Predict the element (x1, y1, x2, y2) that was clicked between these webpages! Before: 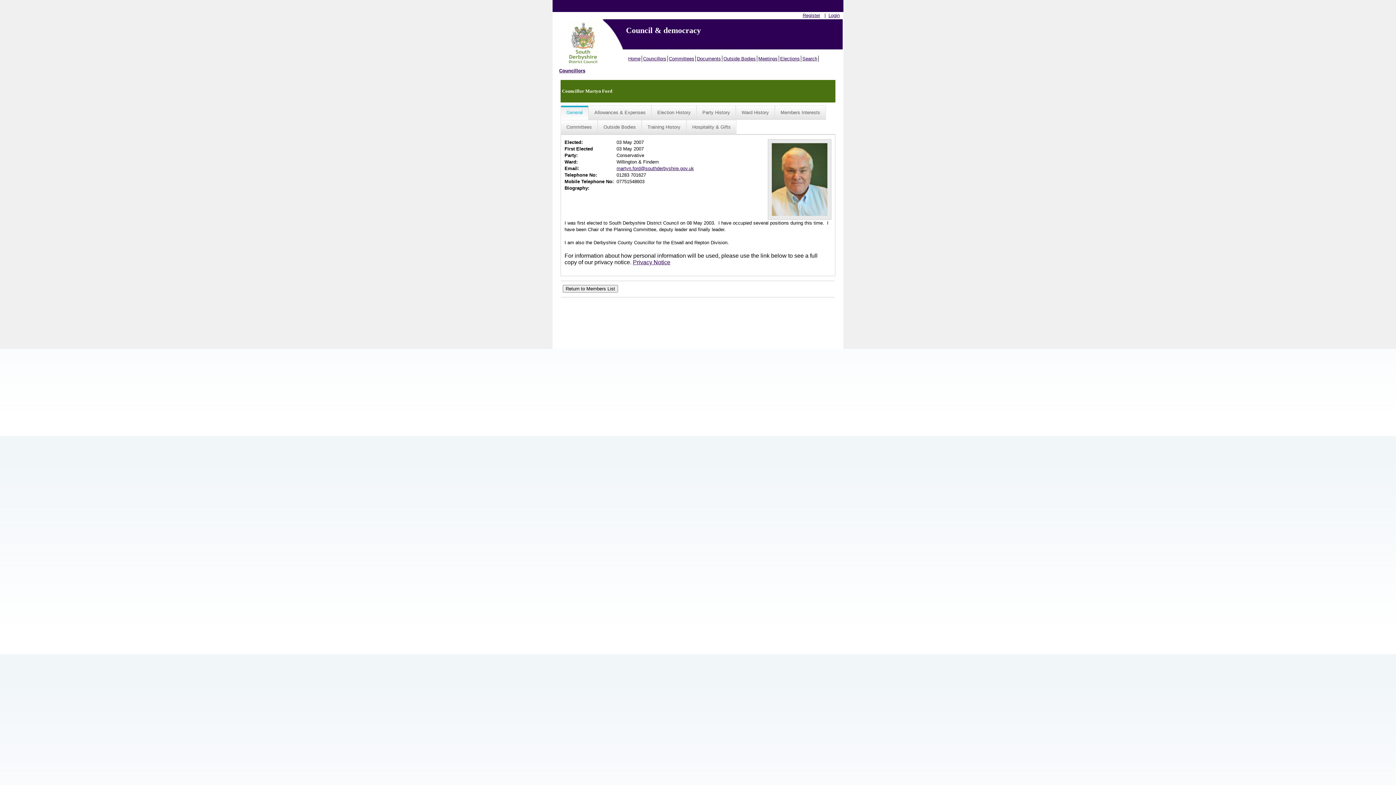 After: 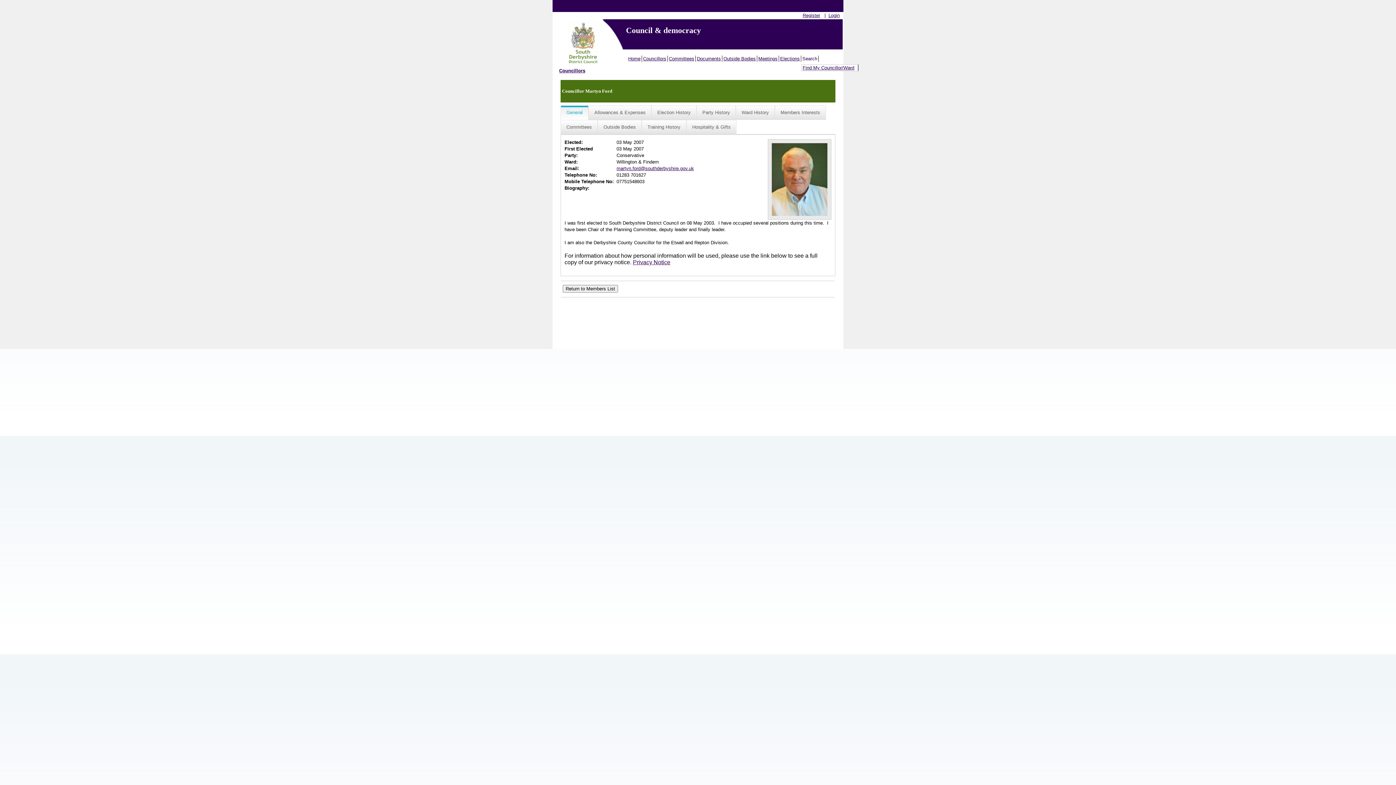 Action: label: Search bbox: (801, 55, 818, 61)